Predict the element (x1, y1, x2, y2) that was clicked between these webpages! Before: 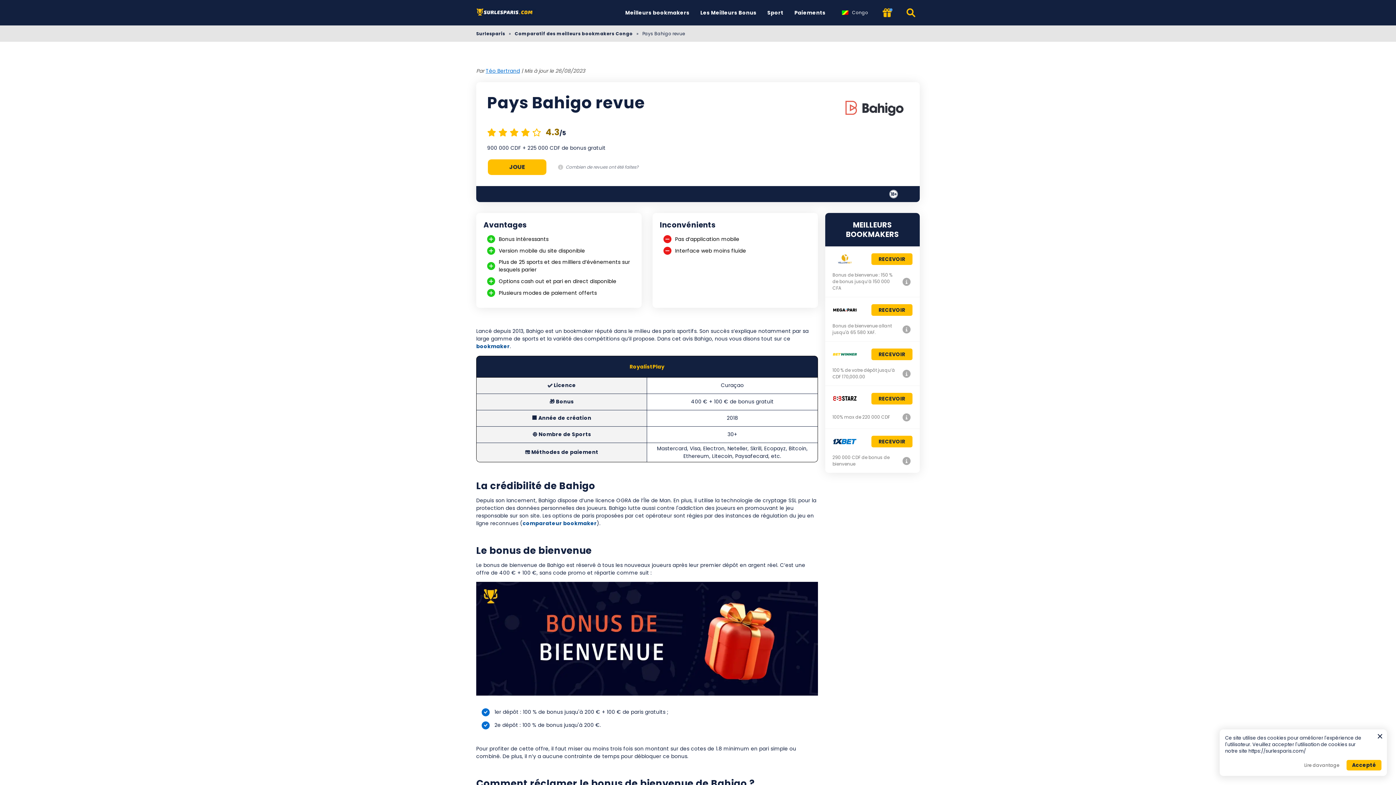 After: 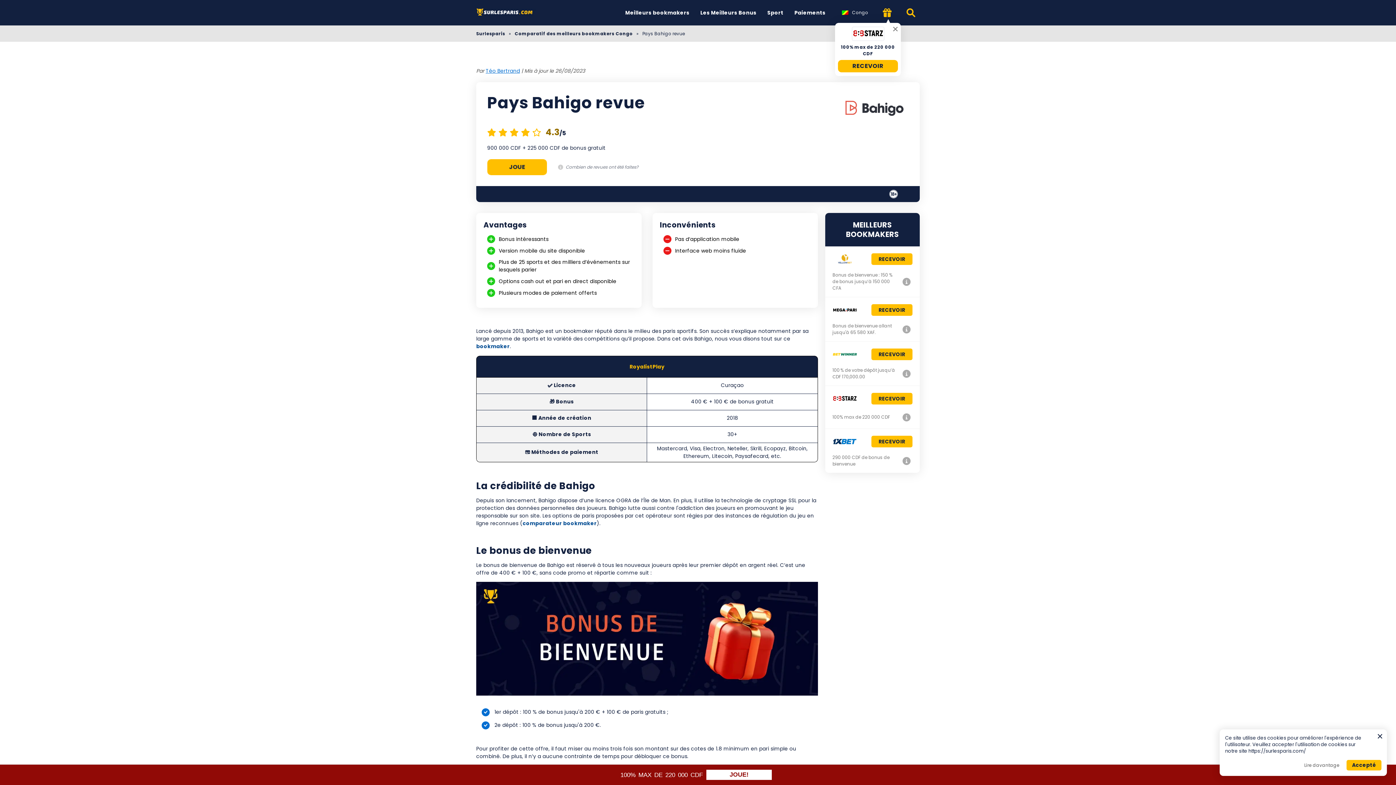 Action: bbox: (882, 8, 892, 18) label: Featured bonus offer from 888Starz